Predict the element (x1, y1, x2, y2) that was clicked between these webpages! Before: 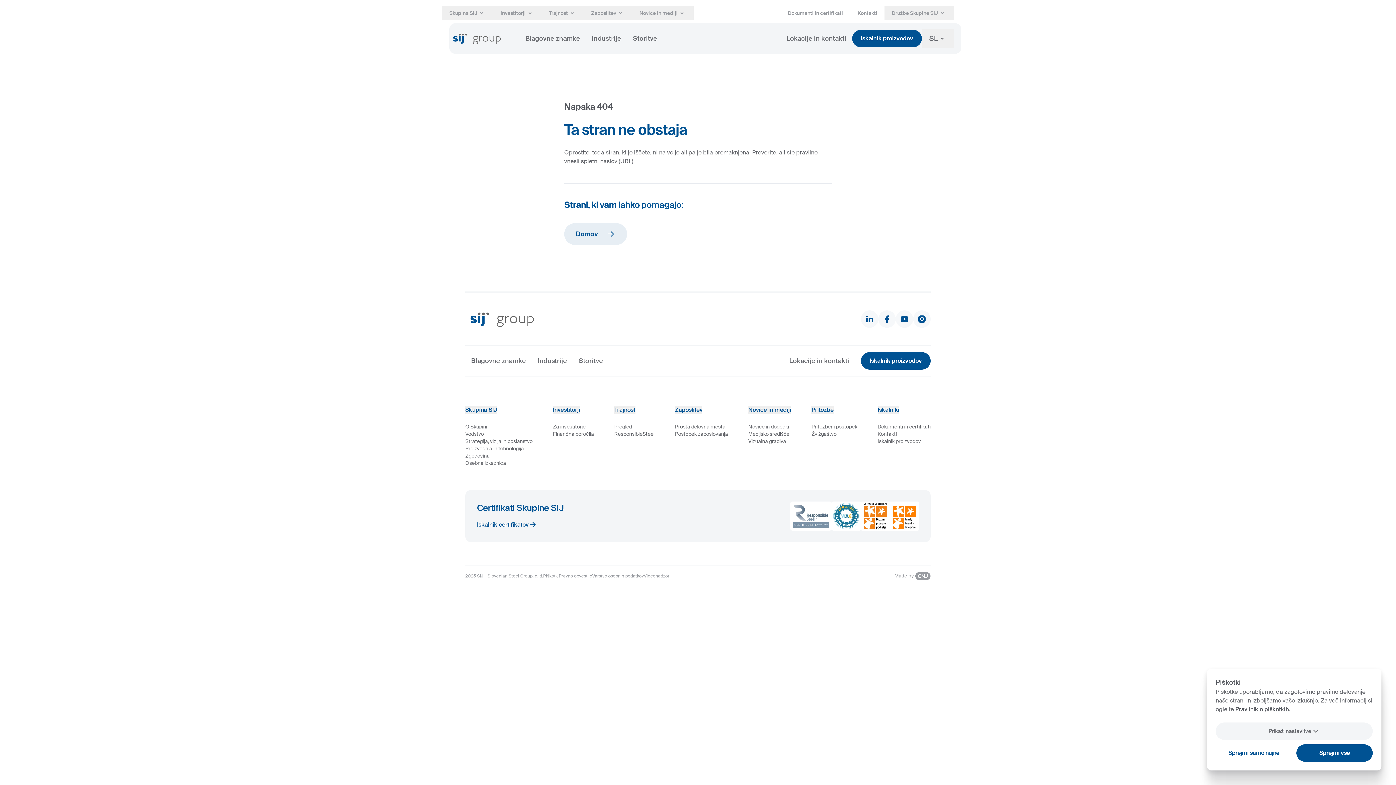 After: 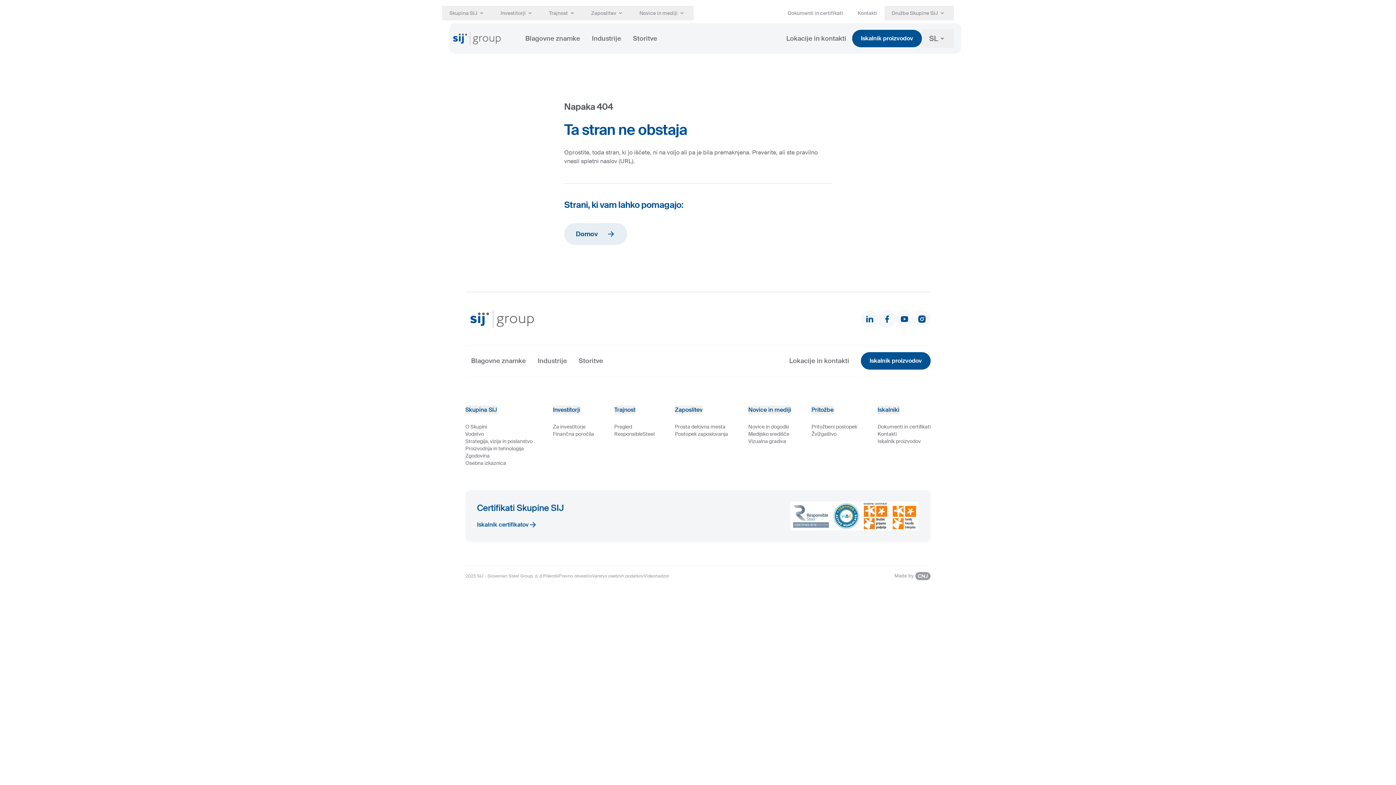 Action: bbox: (1216, 744, 1292, 762) label: Sprejmi samo nujne